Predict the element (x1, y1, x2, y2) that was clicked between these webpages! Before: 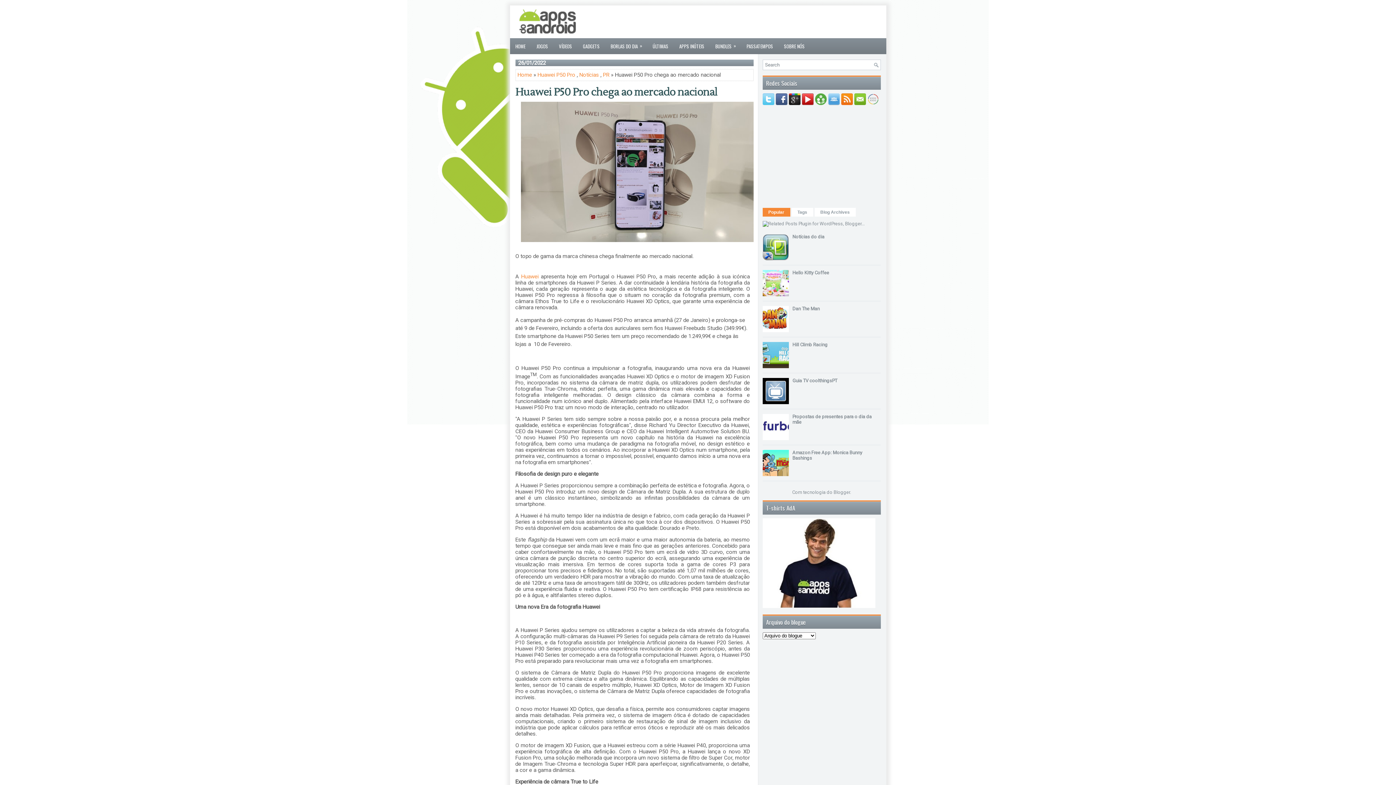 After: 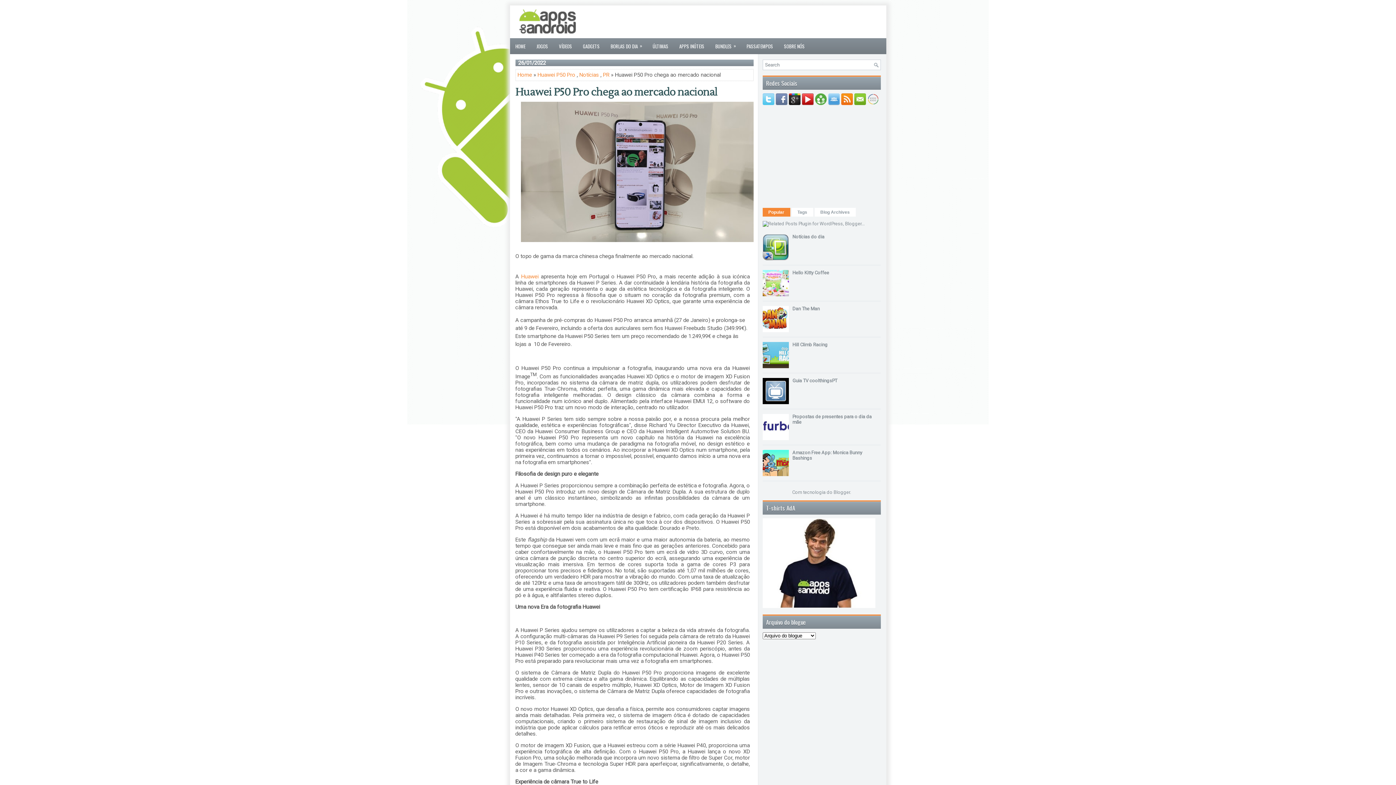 Action: bbox: (775, 100, 788, 106)